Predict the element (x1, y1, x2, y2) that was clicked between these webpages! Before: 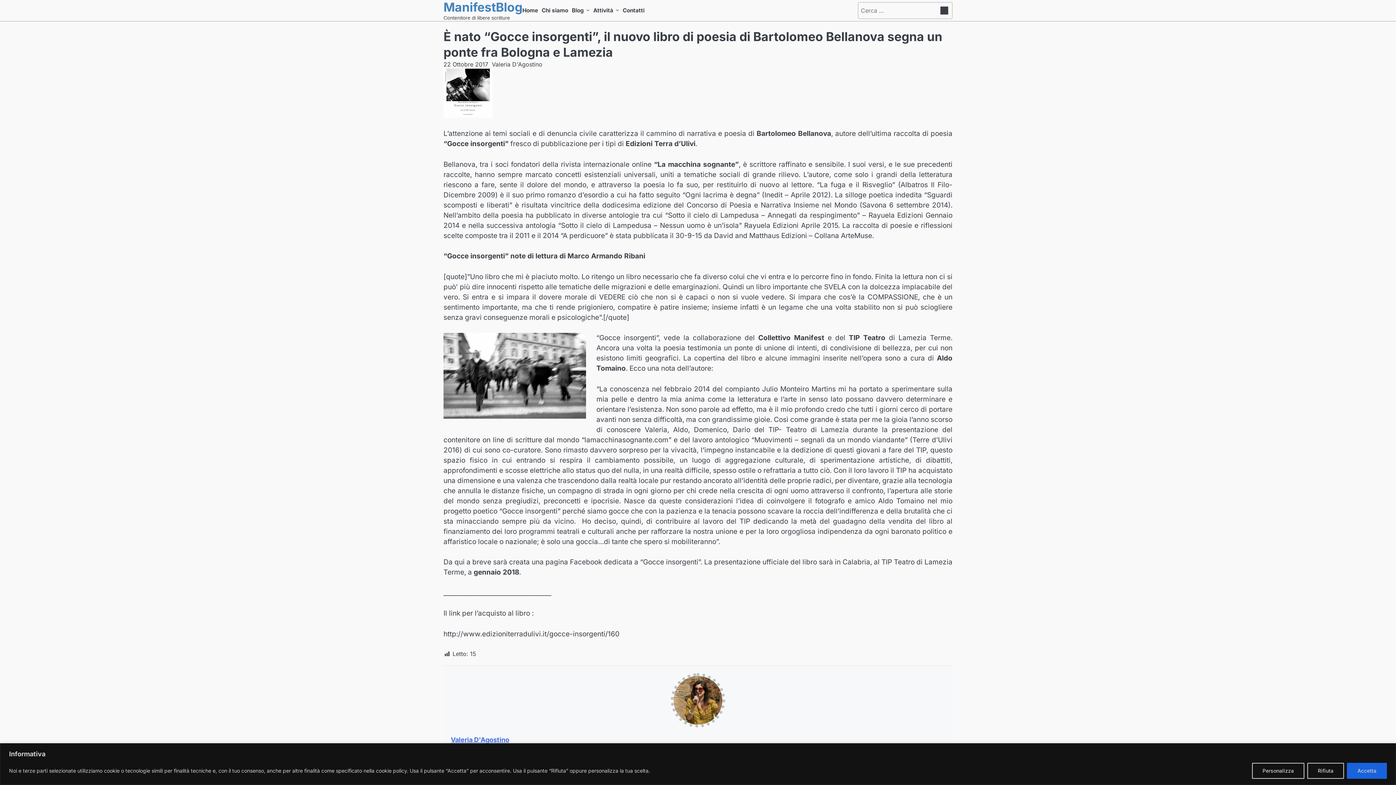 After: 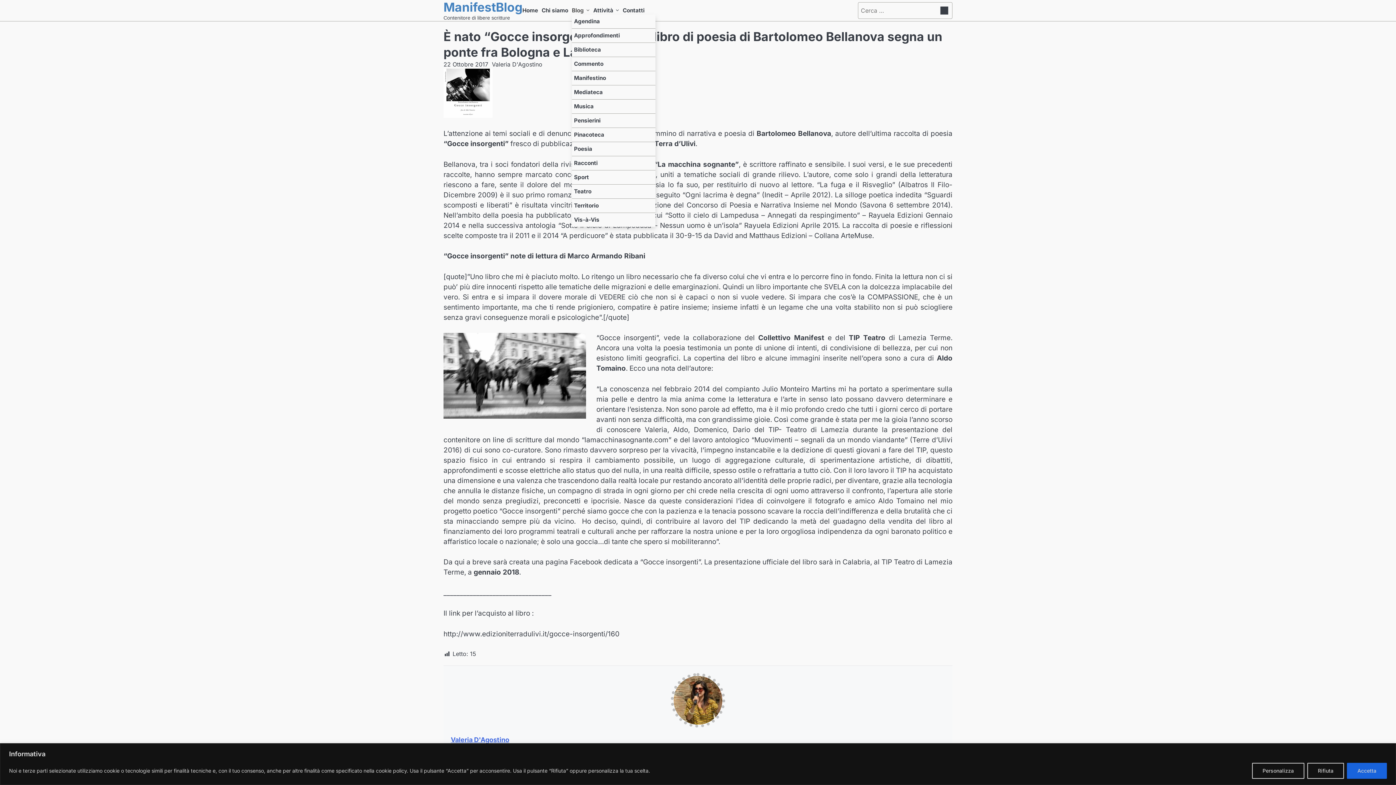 Action: bbox: (572, 6, 593, 14) label: Blog